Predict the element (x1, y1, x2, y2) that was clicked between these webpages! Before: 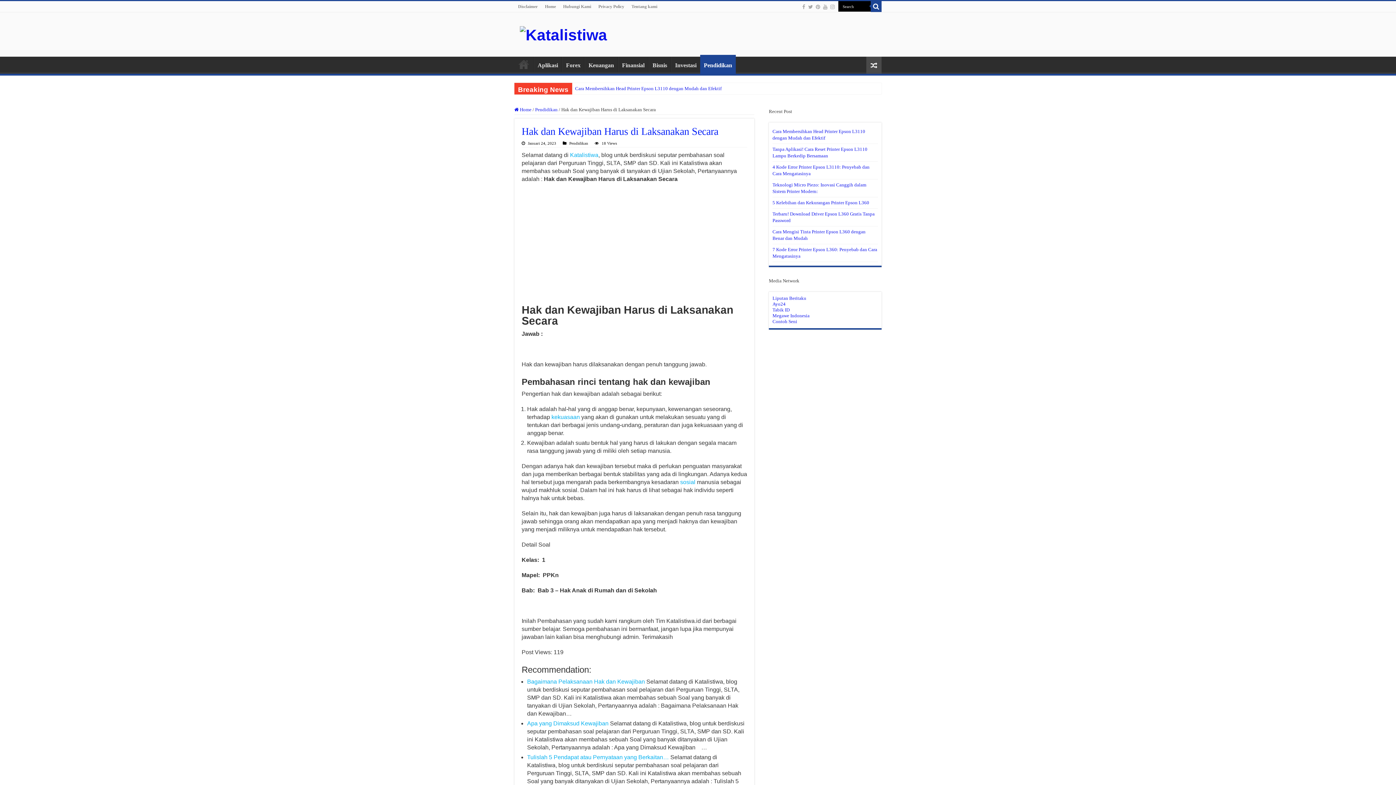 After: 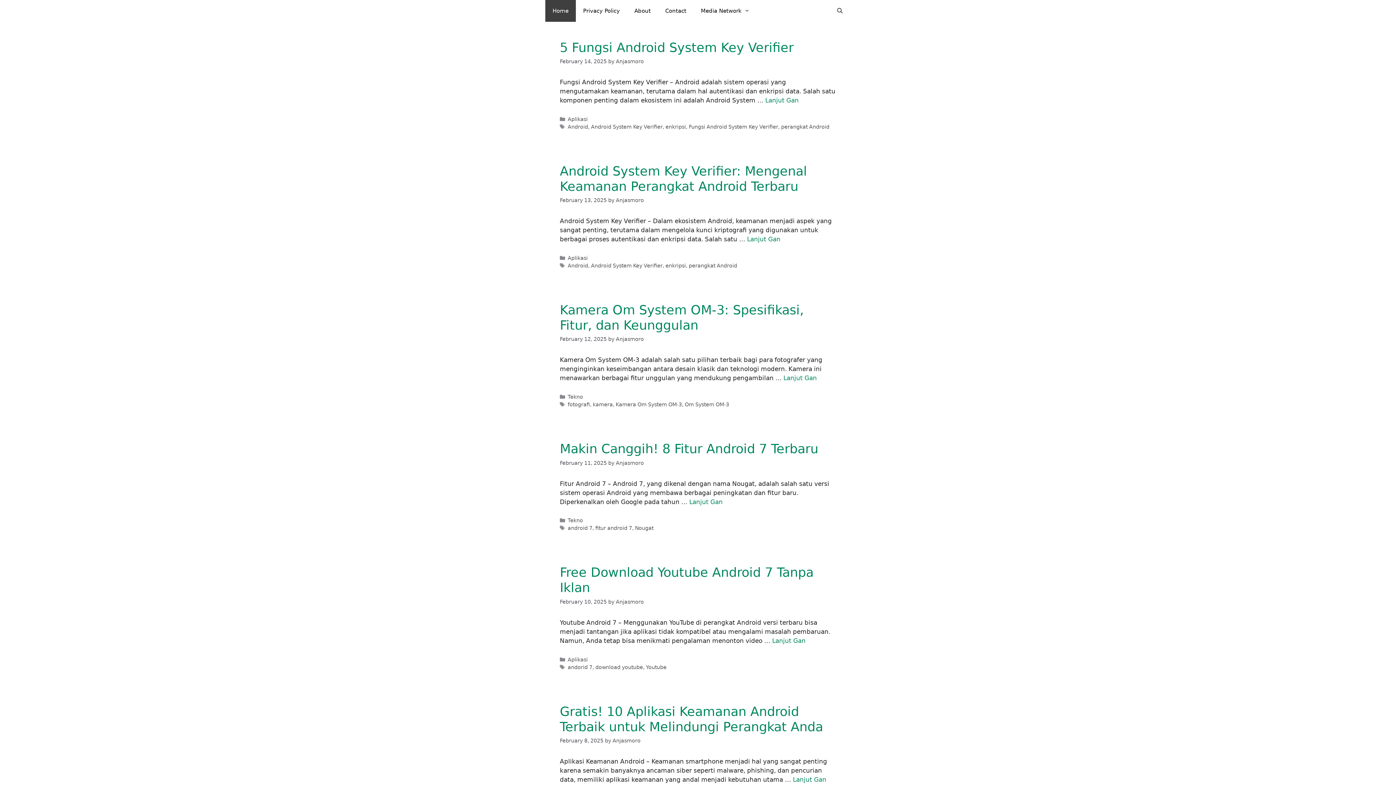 Action: label: Tabik ID bbox: (772, 307, 789, 312)